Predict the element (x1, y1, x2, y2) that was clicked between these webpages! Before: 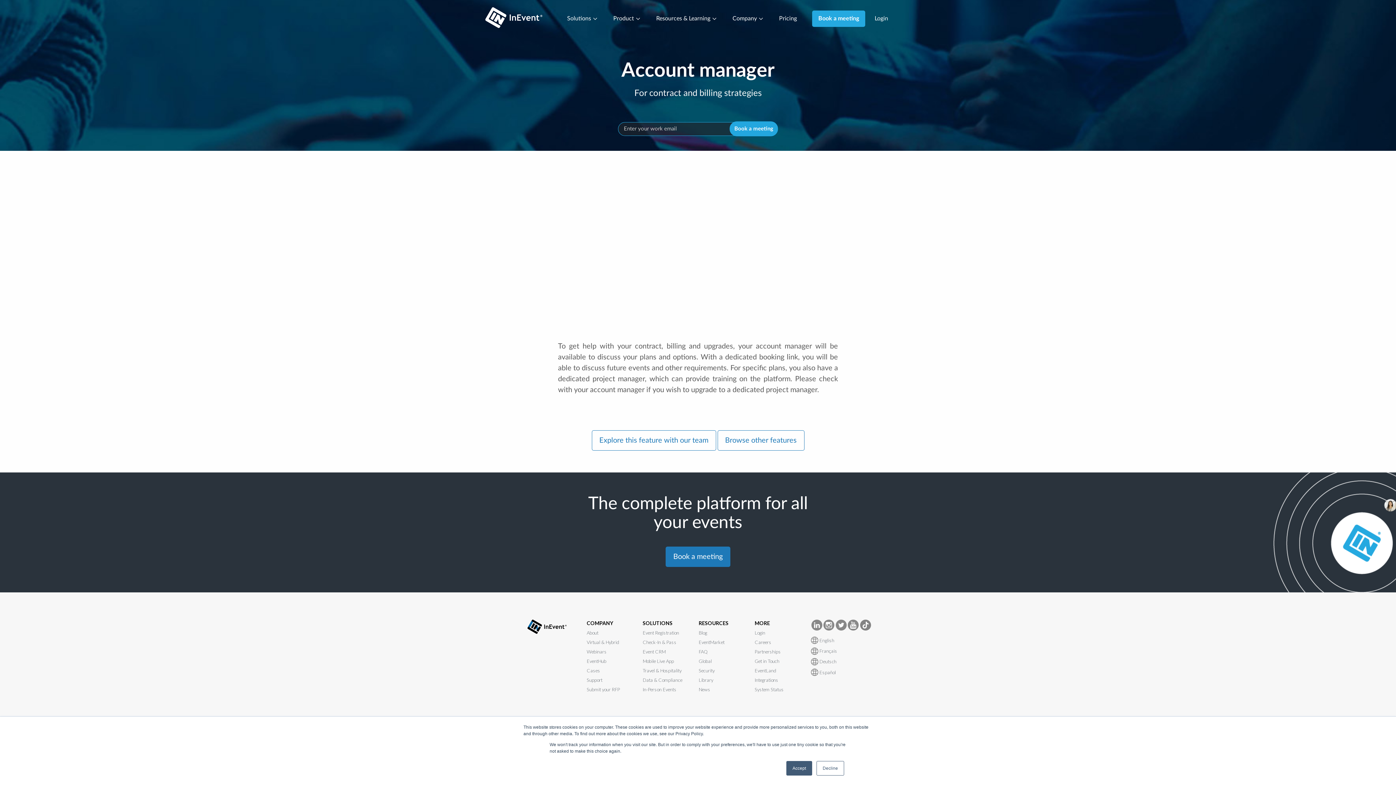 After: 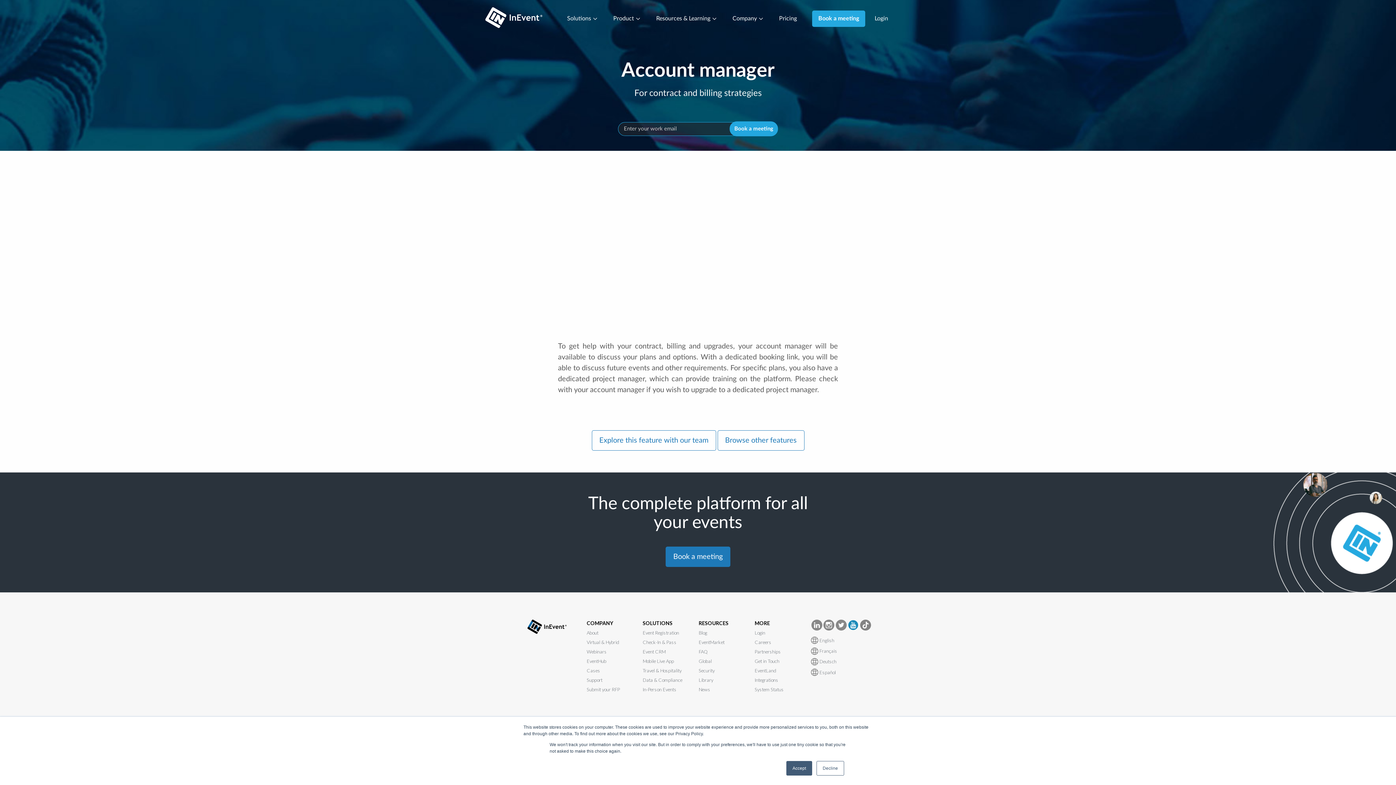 Action: label: InEvent Youtube bbox: (847, 622, 859, 627)